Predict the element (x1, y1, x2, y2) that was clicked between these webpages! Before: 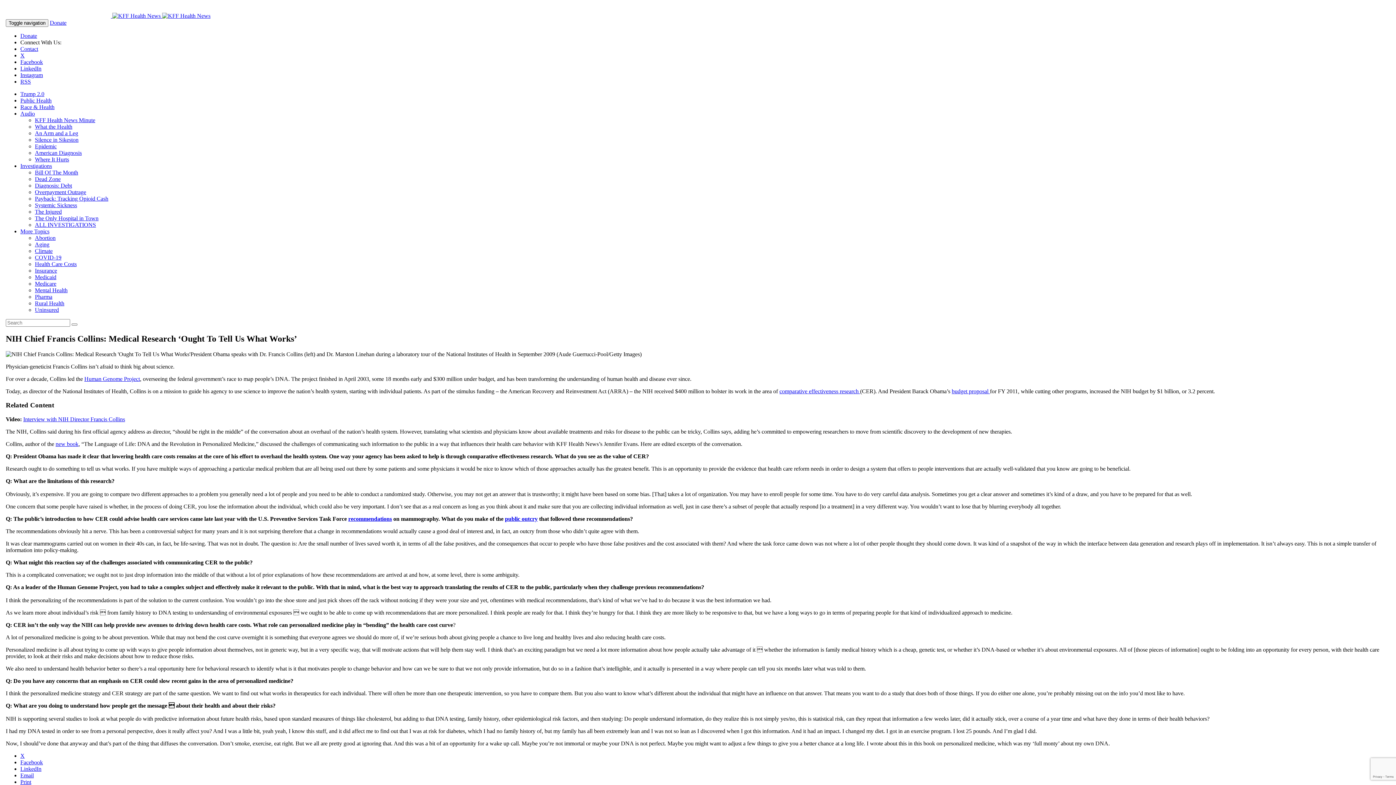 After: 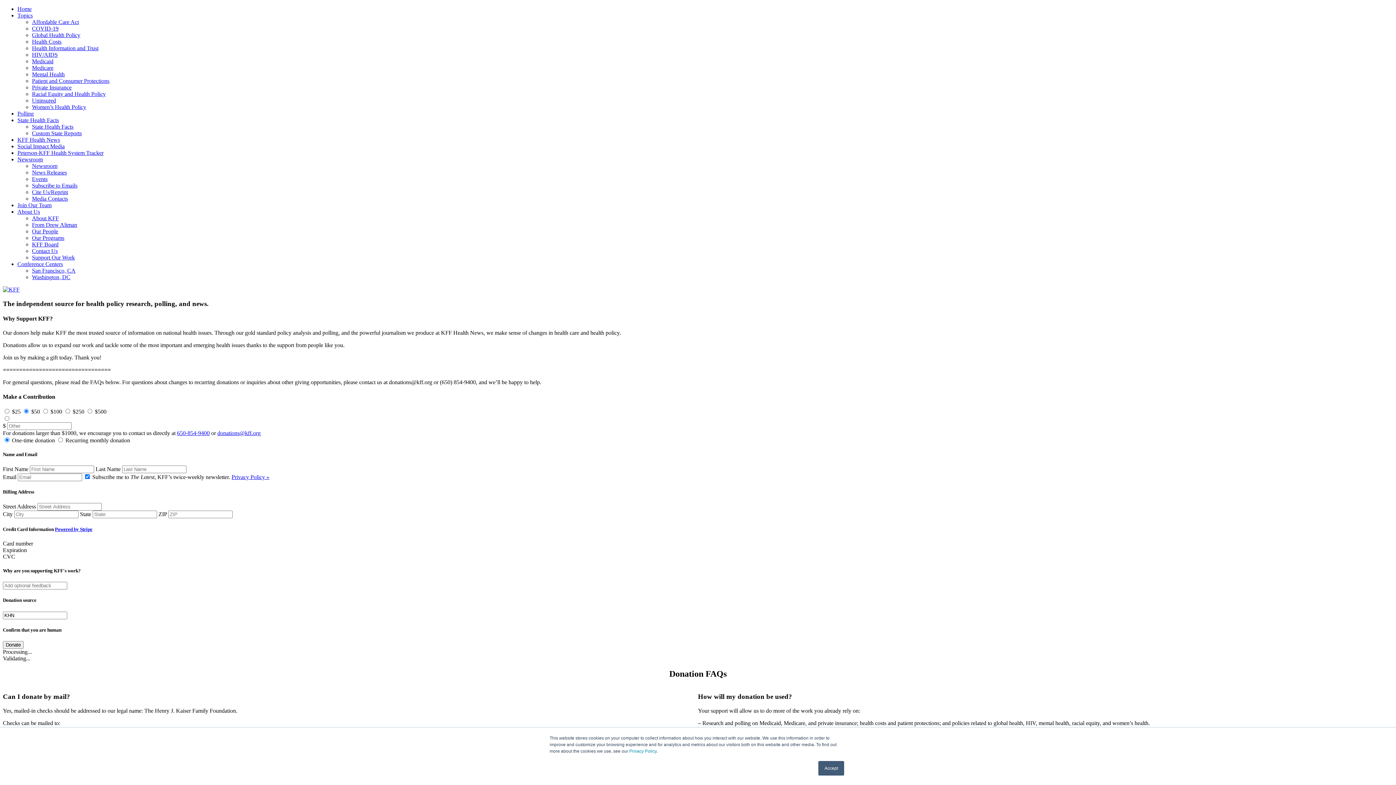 Action: bbox: (20, 32, 37, 38) label: Donate